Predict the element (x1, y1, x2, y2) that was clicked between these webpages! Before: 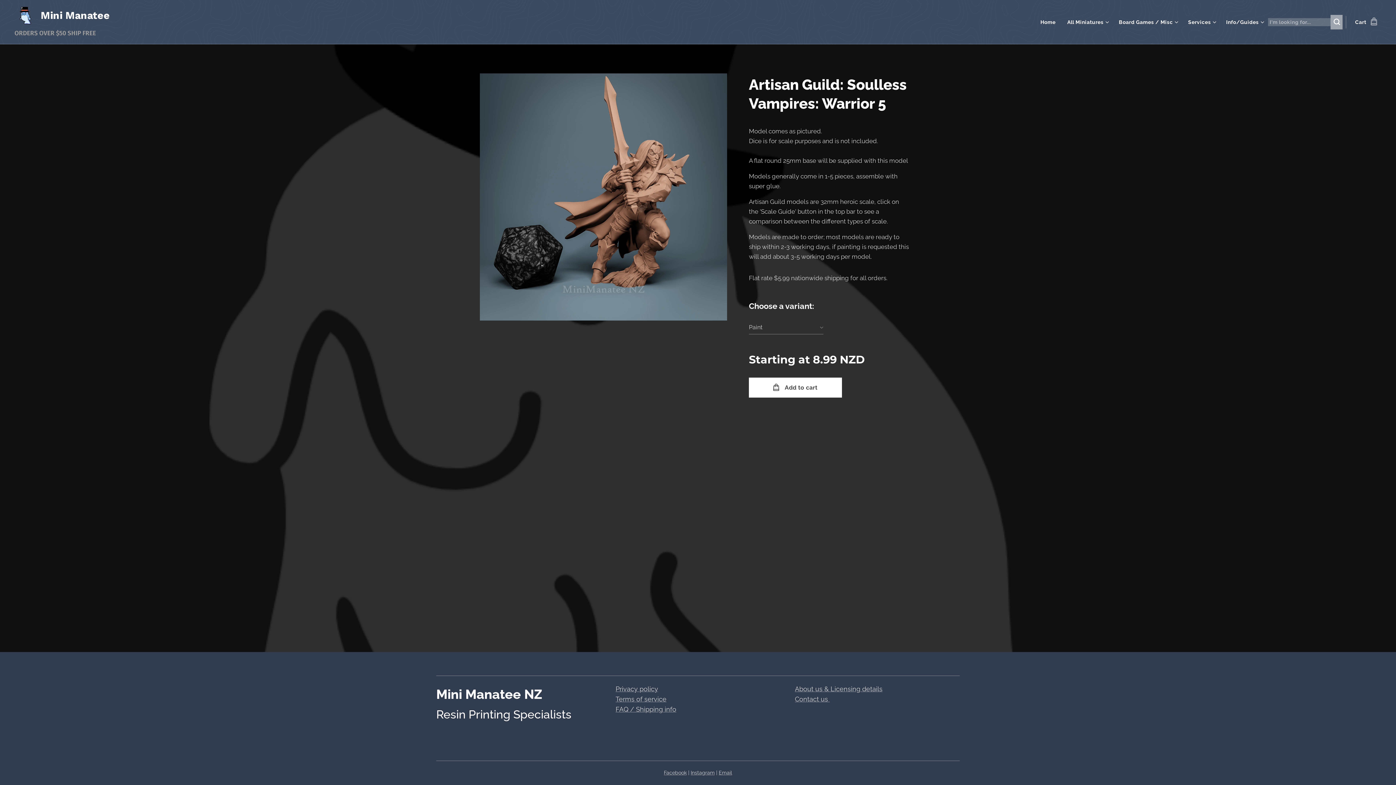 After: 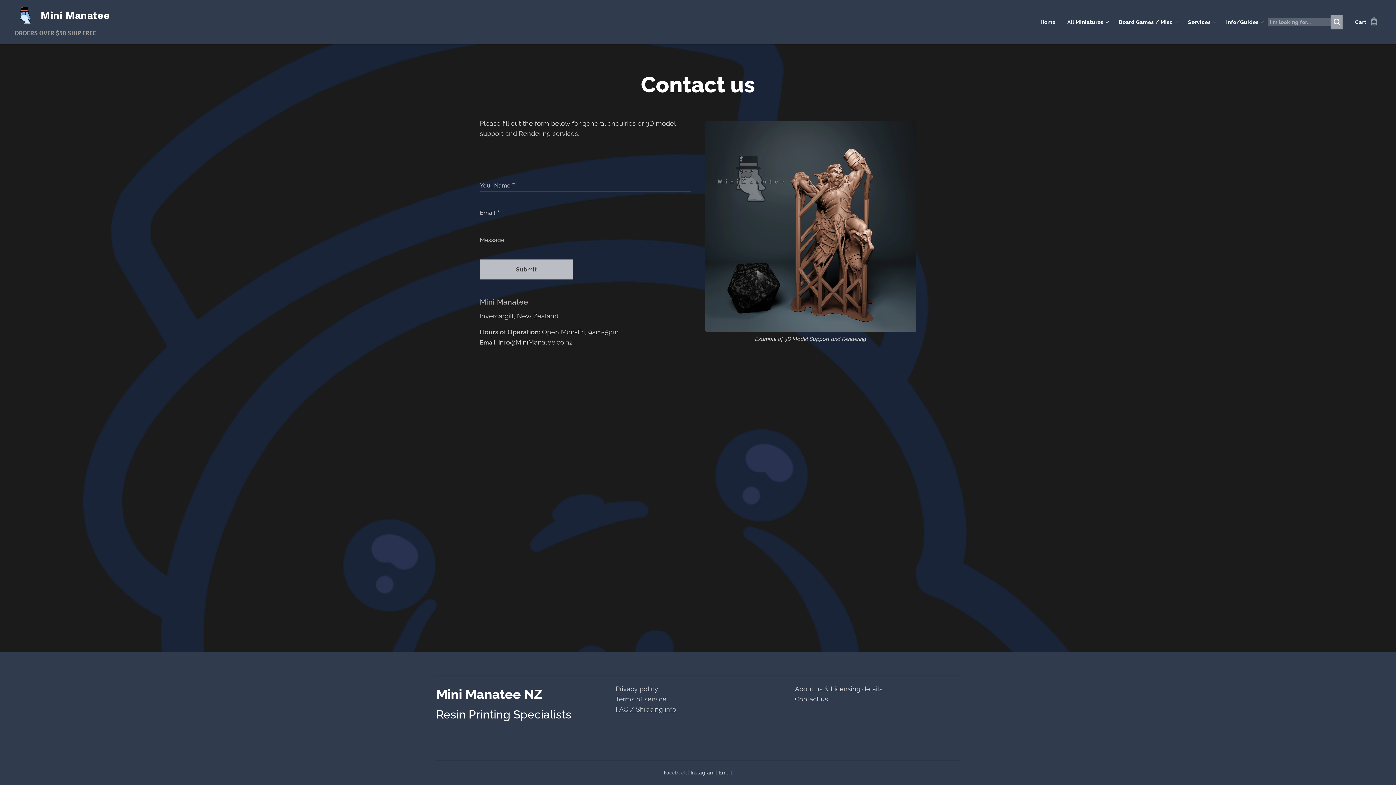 Action: label: Contact us  bbox: (795, 695, 830, 703)